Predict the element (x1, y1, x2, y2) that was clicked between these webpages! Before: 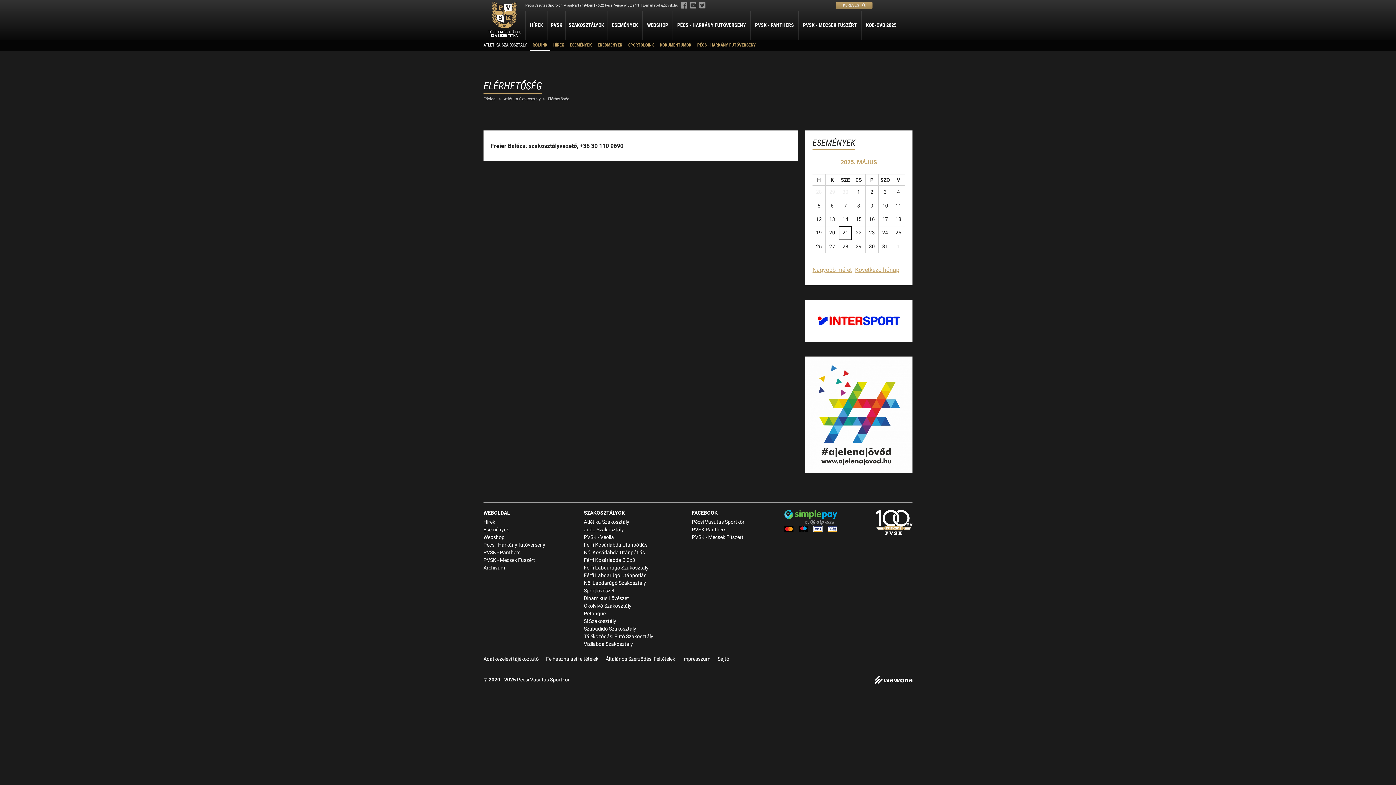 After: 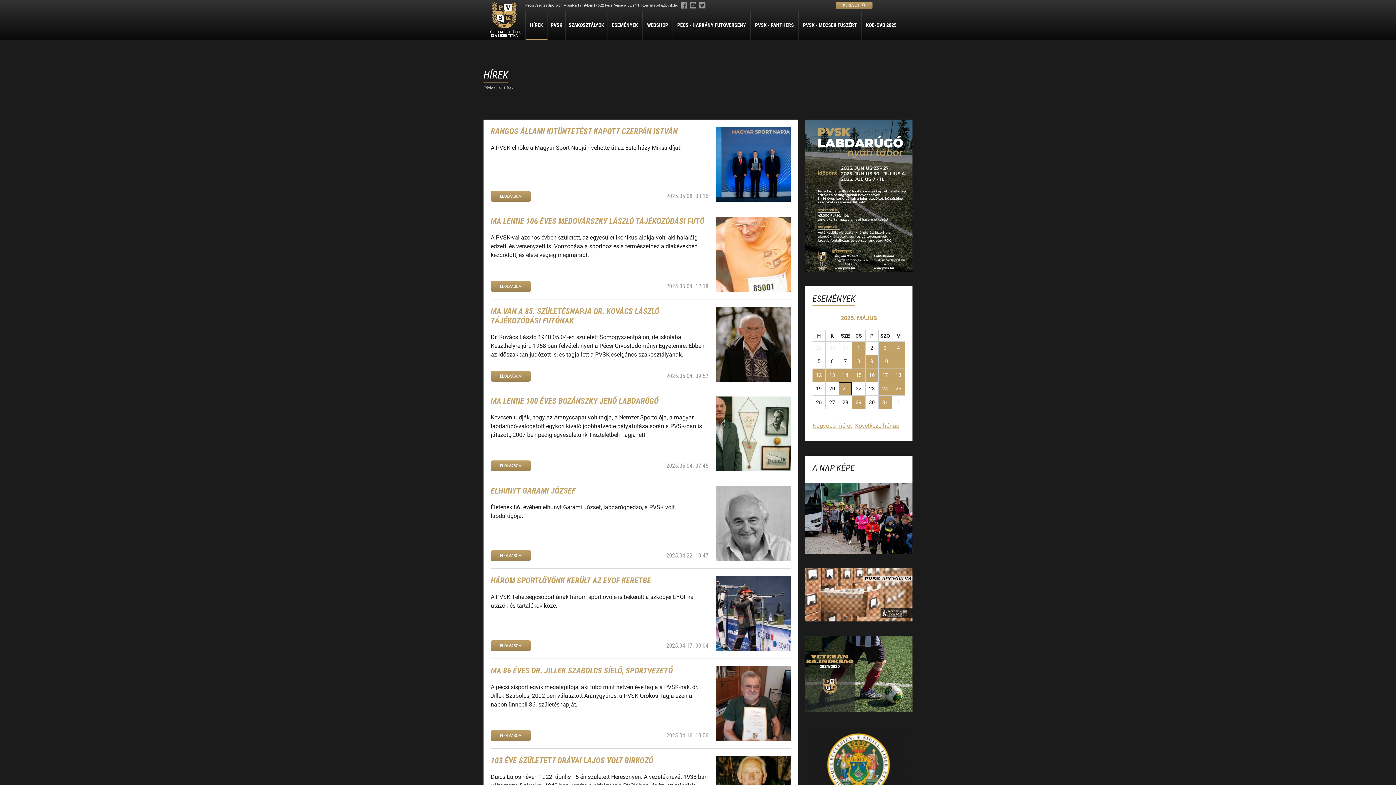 Action: label: HÍREK bbox: (525, 11, 547, 40)